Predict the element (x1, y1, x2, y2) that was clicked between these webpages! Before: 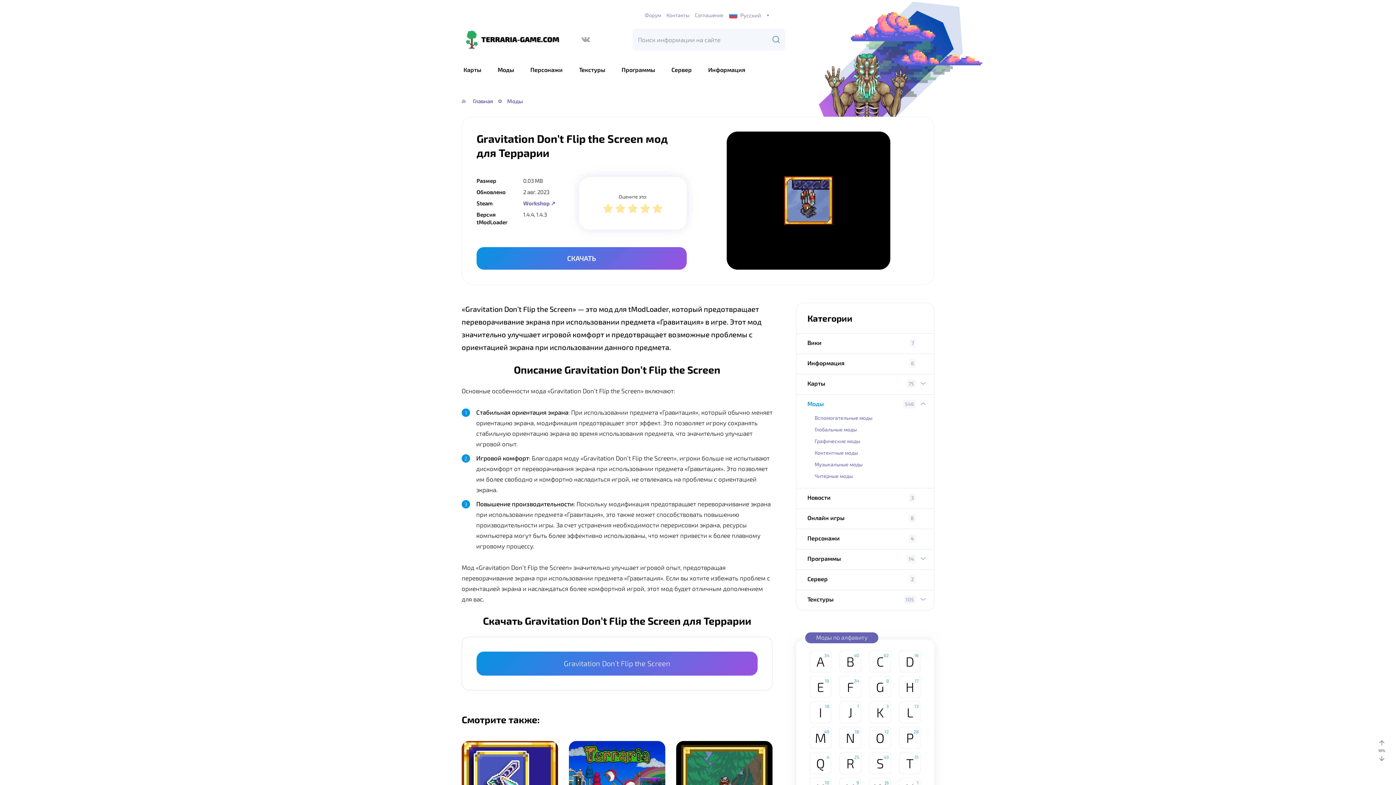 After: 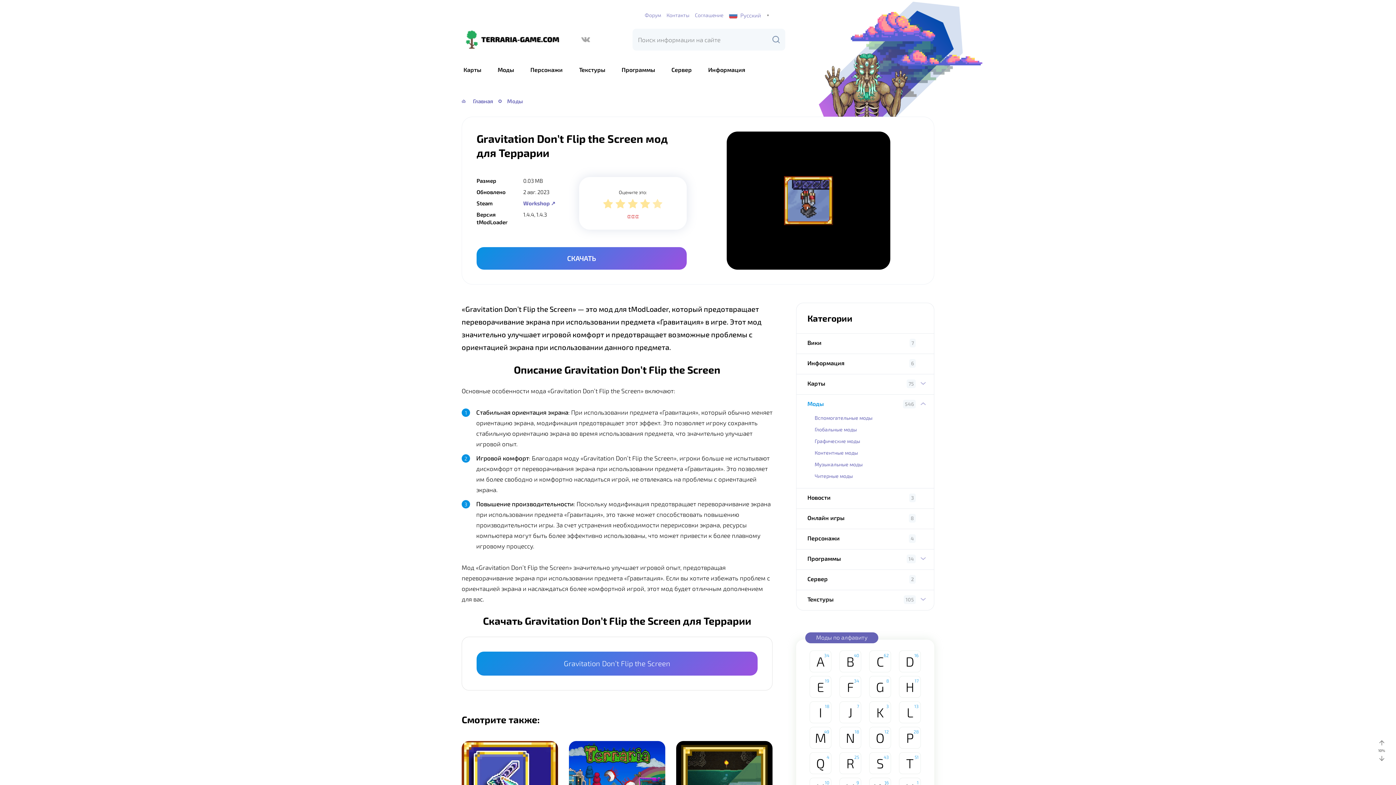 Action: bbox: (652, 203, 663, 214)